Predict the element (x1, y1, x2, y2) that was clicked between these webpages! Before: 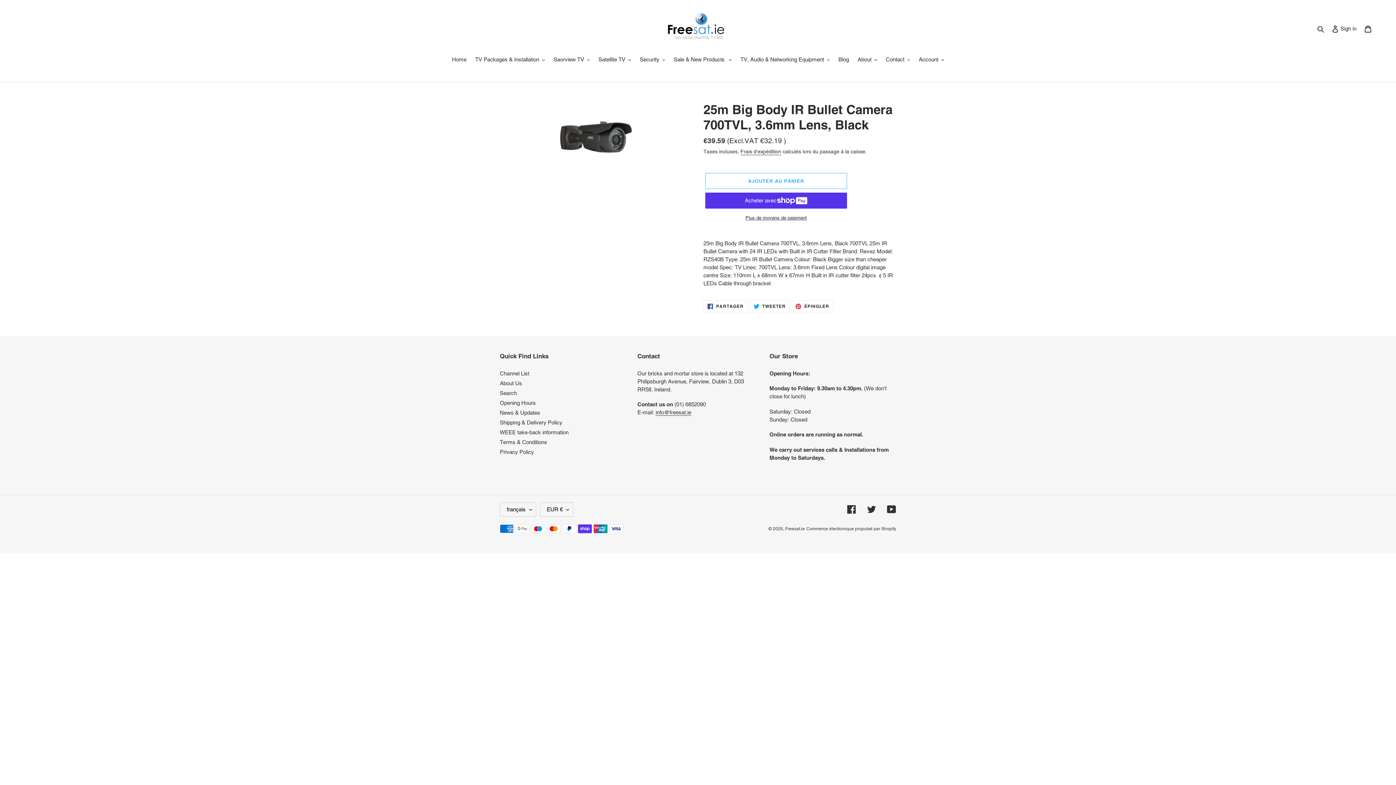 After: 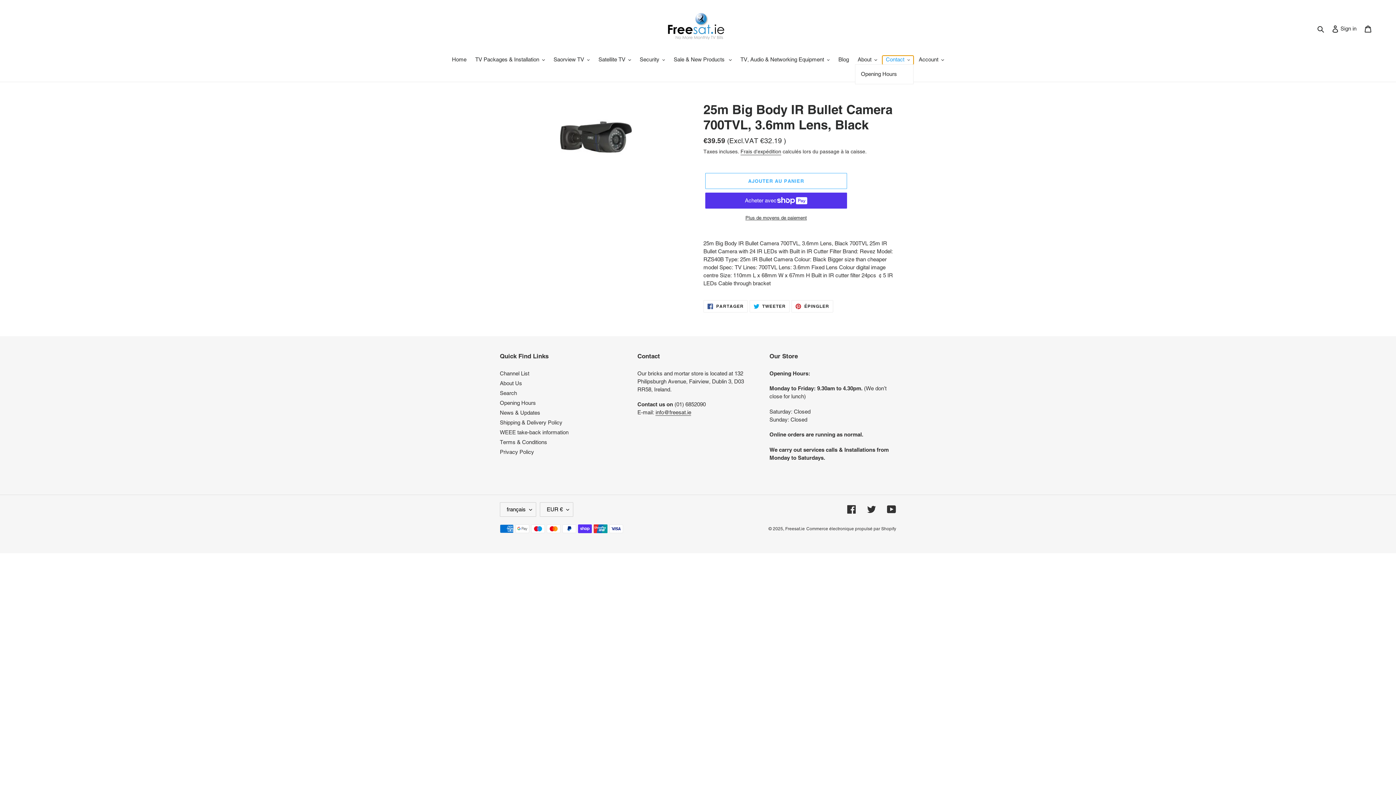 Action: bbox: (882, 55, 913, 64) label: Contact